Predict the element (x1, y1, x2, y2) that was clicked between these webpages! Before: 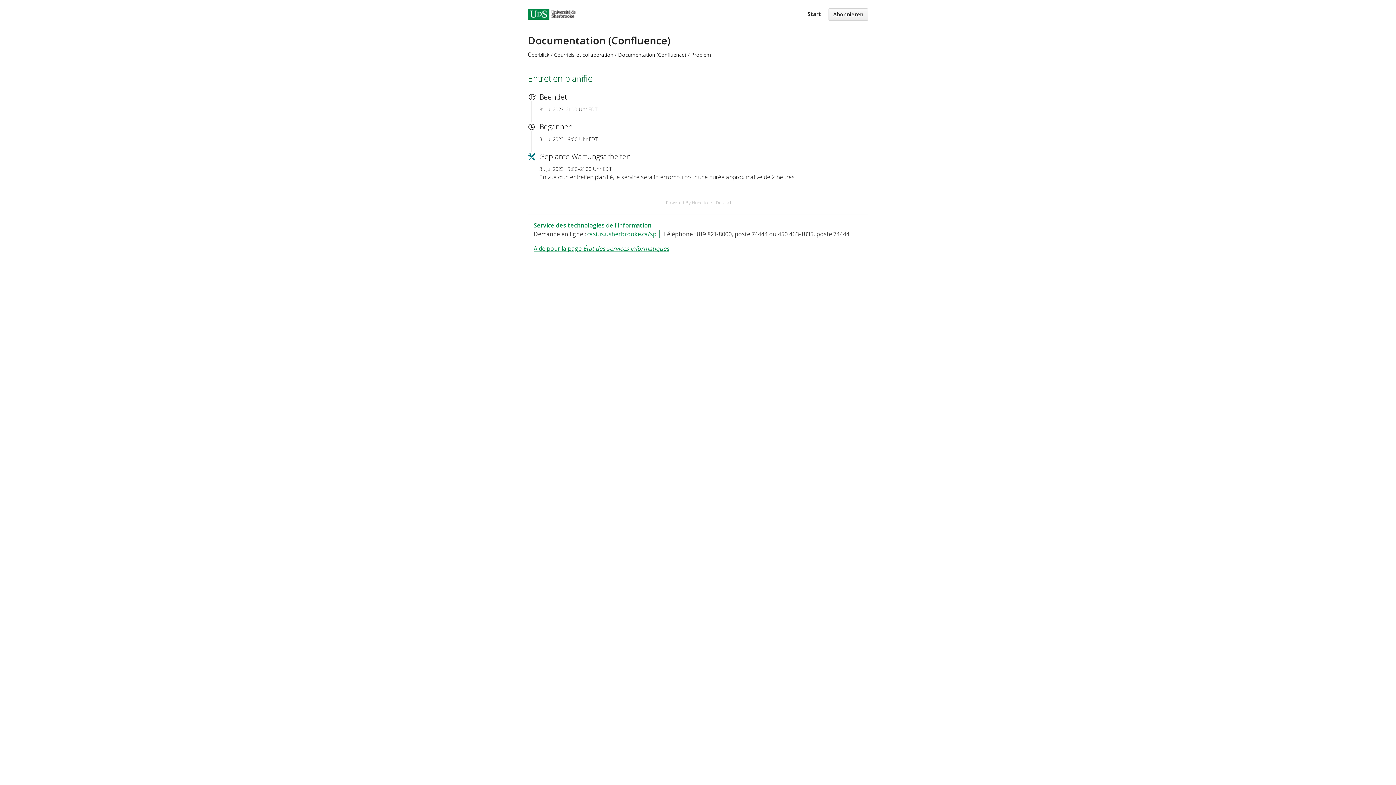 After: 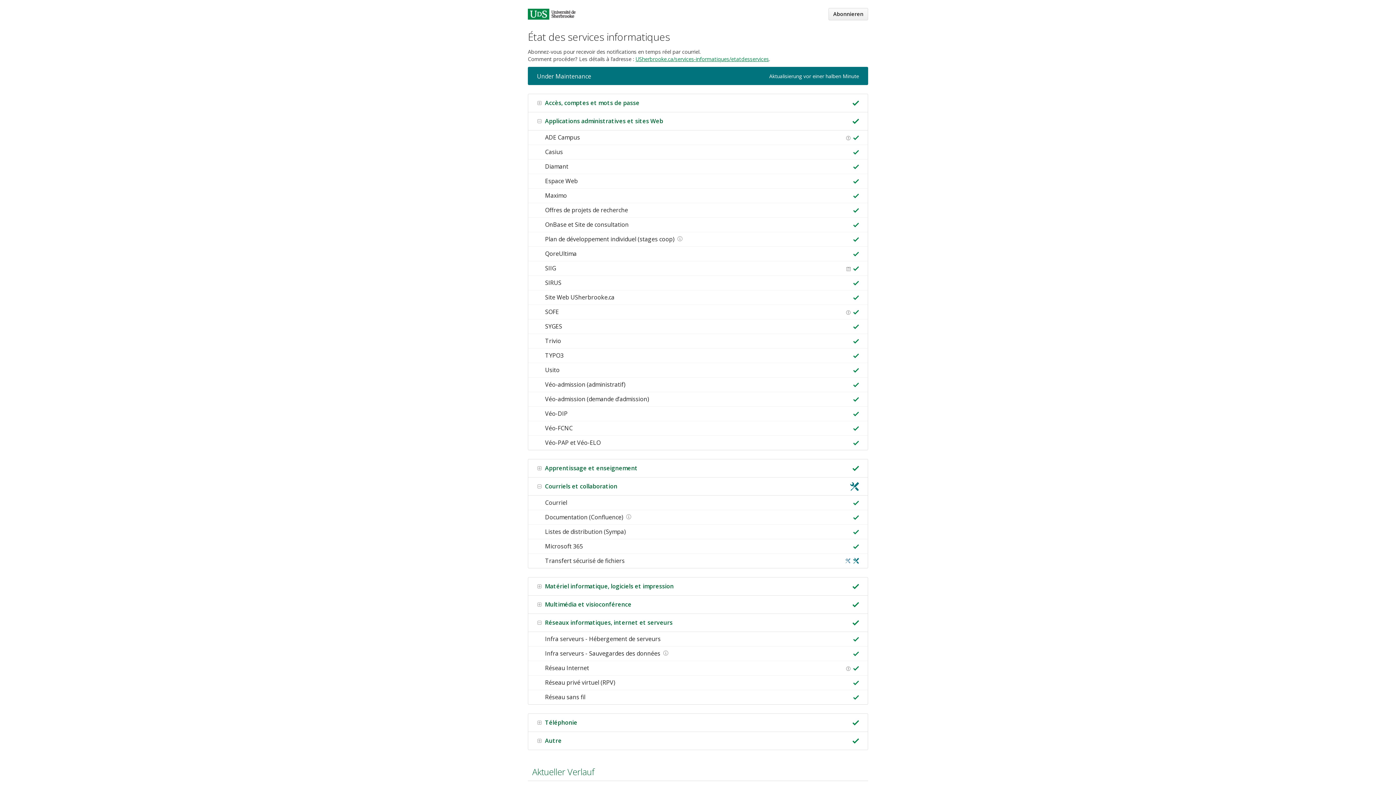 Action: bbox: (805, 10, 823, 17) label: Start